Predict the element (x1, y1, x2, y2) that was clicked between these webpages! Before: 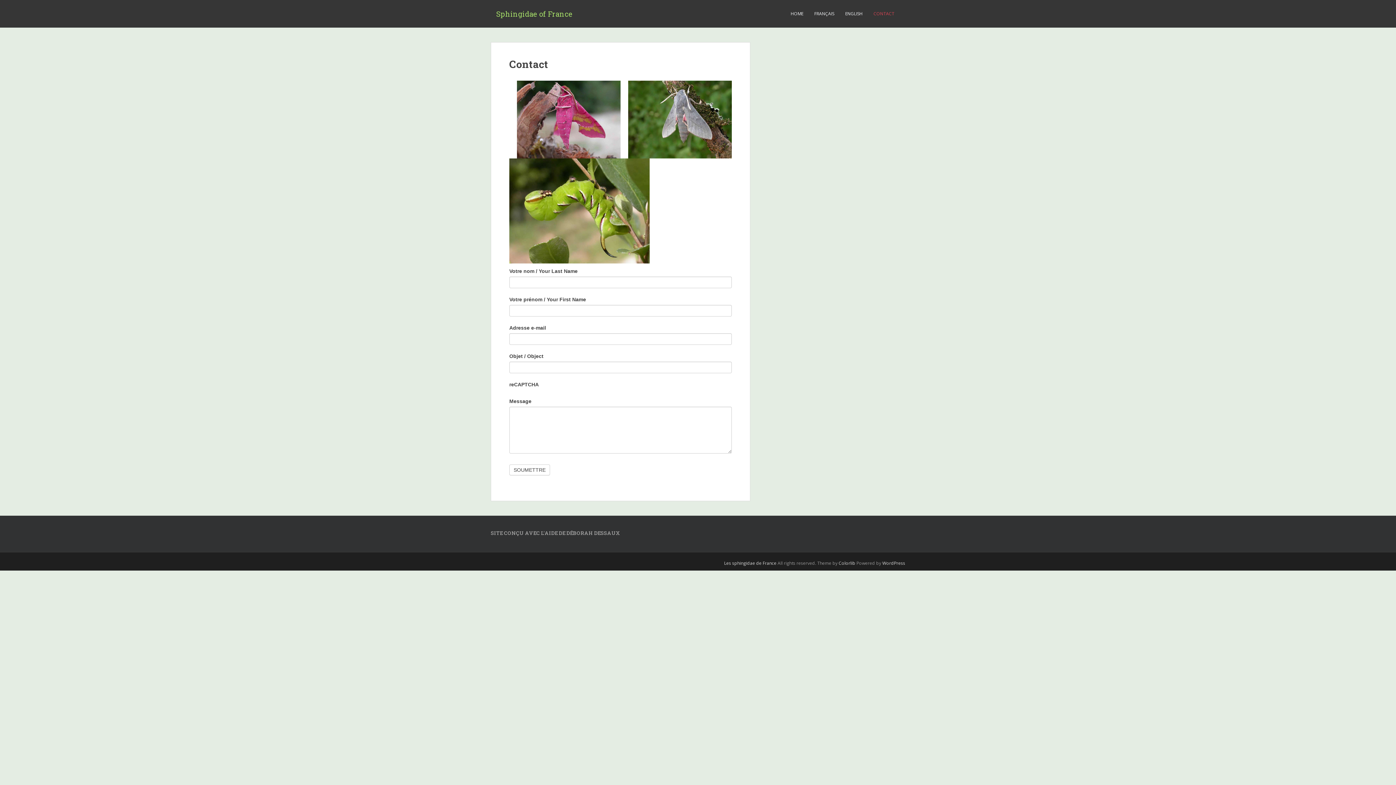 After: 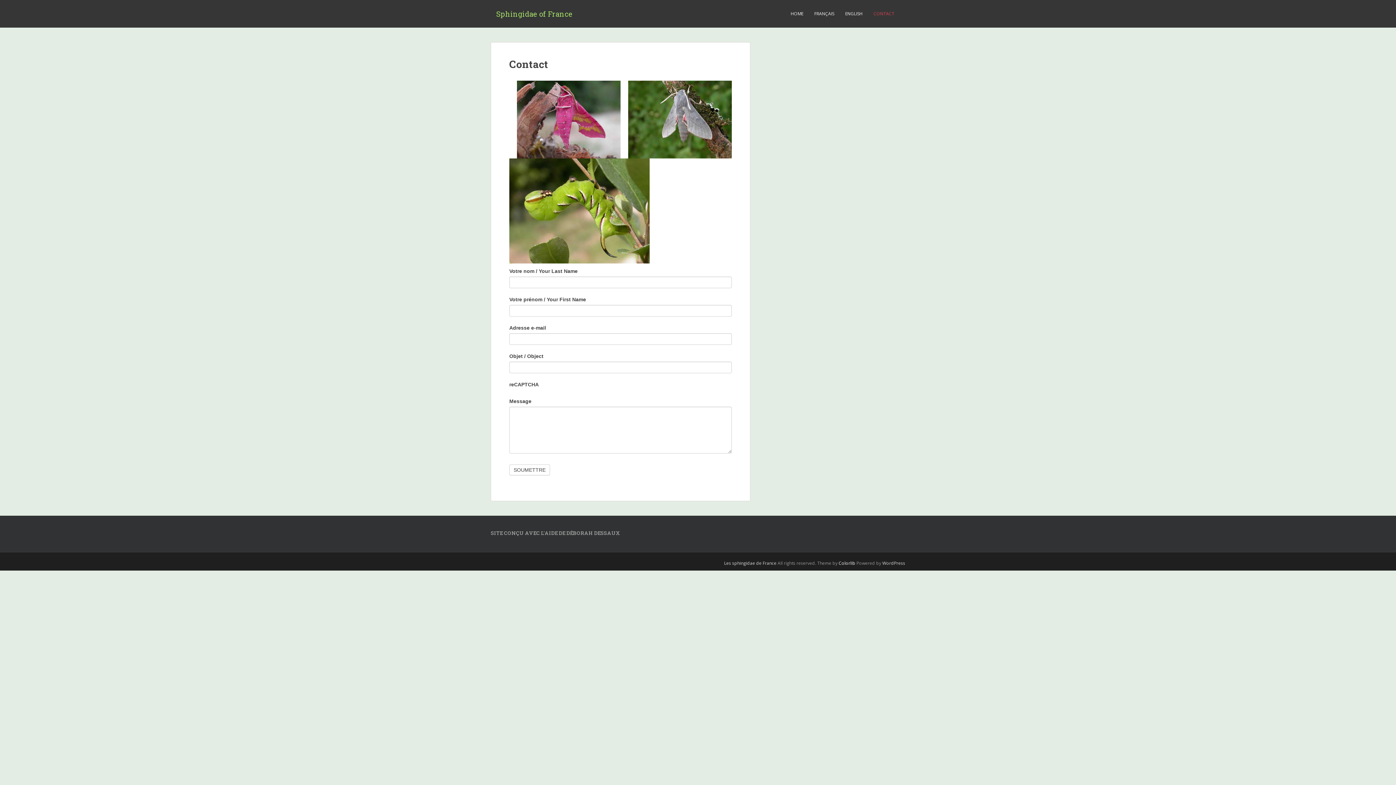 Action: bbox: (838, 560, 855, 566) label: Colorlib